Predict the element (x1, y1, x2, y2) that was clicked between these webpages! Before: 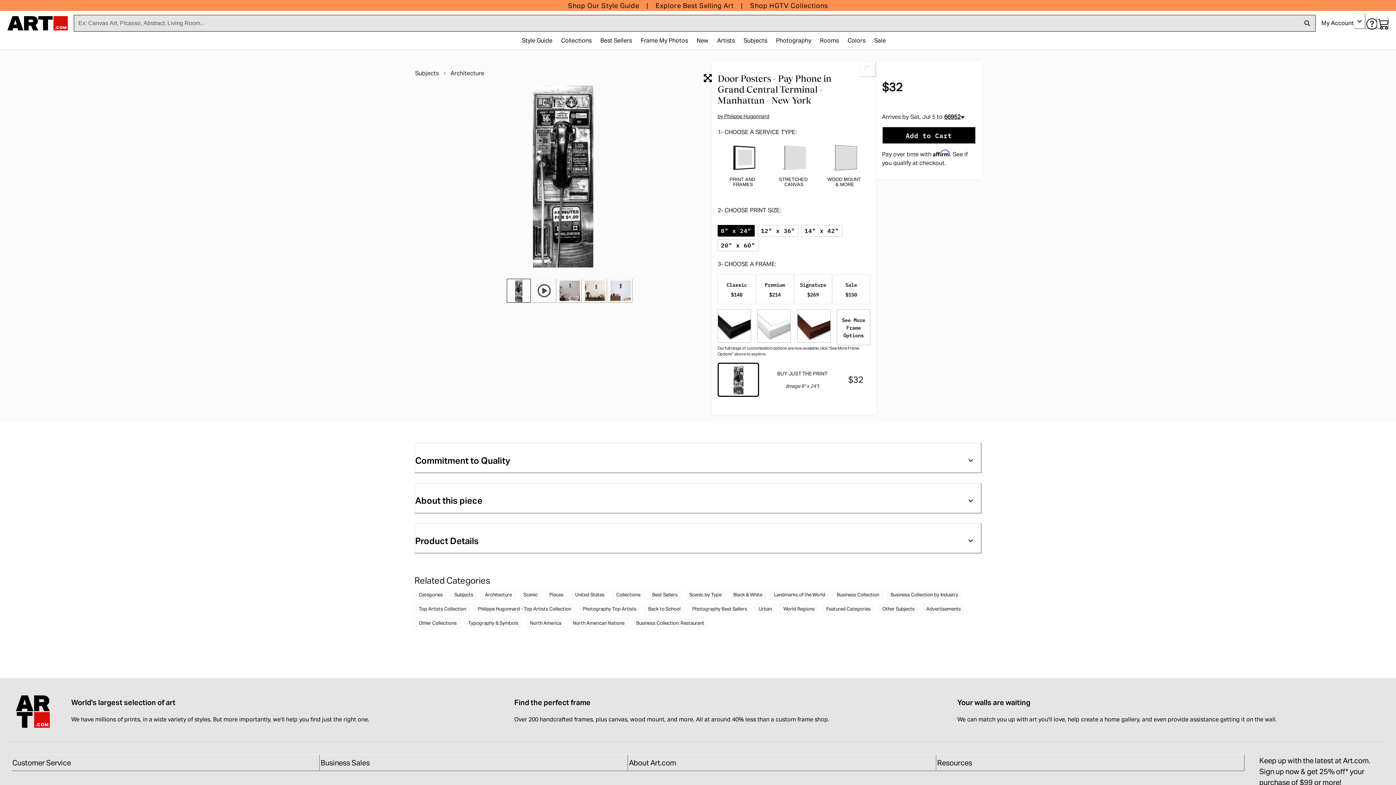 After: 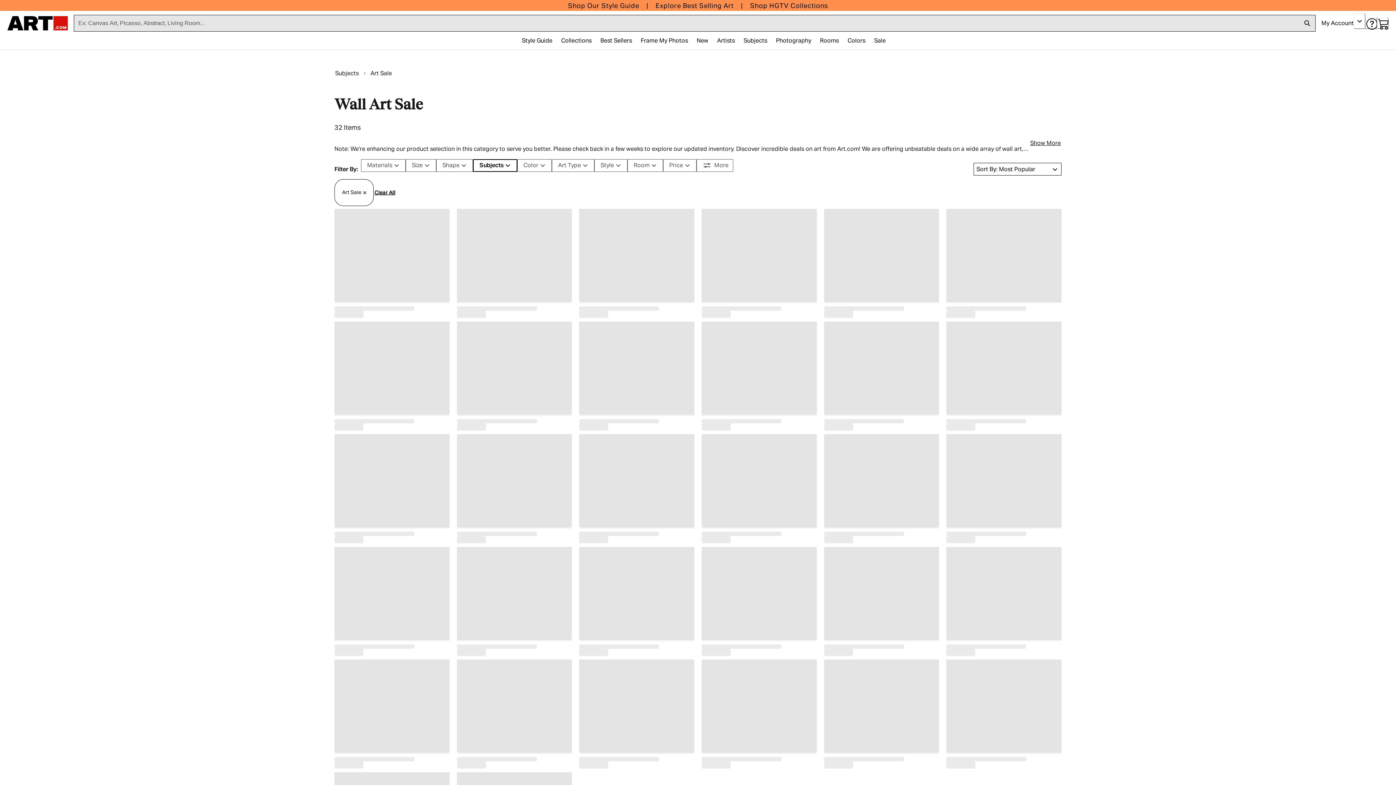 Action: label: Sale bbox: (870, 33, 890, 48)